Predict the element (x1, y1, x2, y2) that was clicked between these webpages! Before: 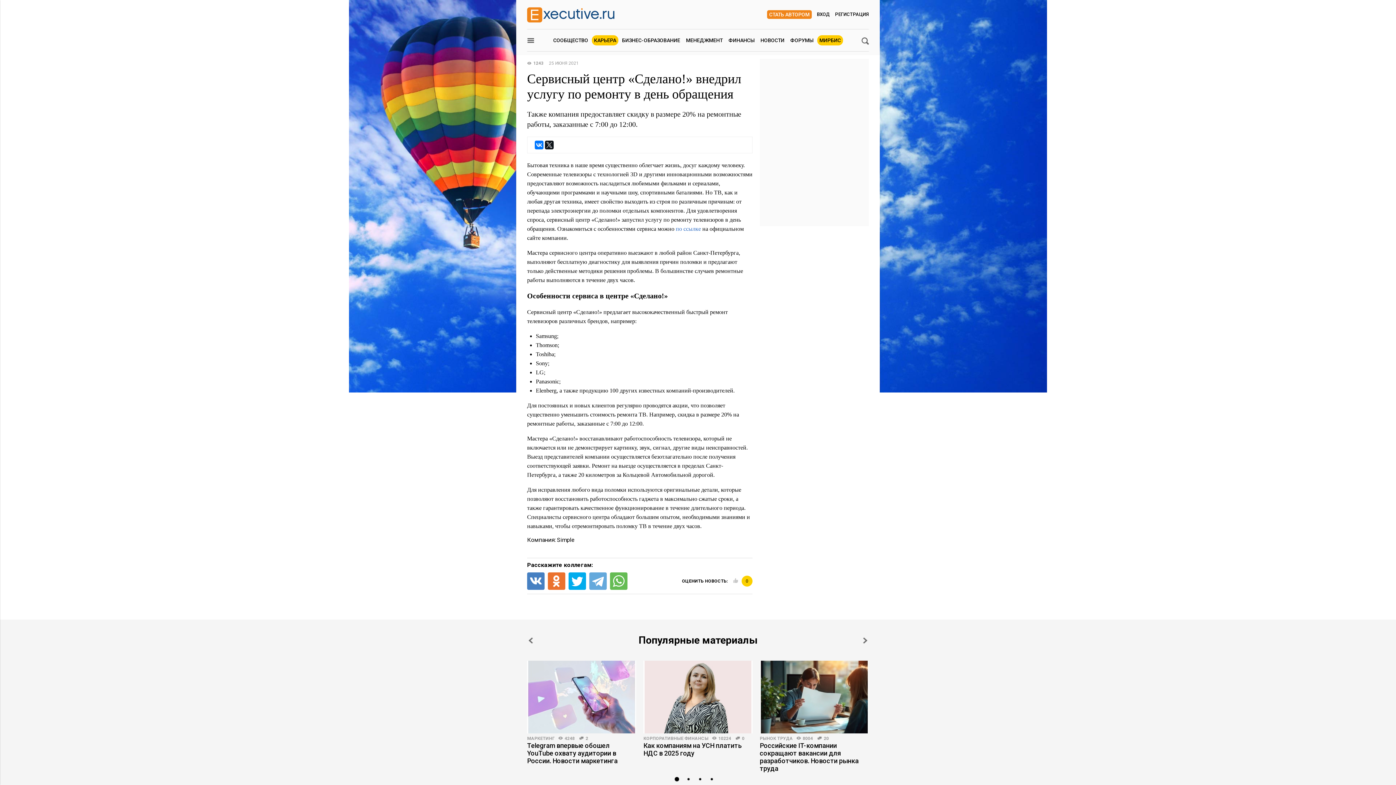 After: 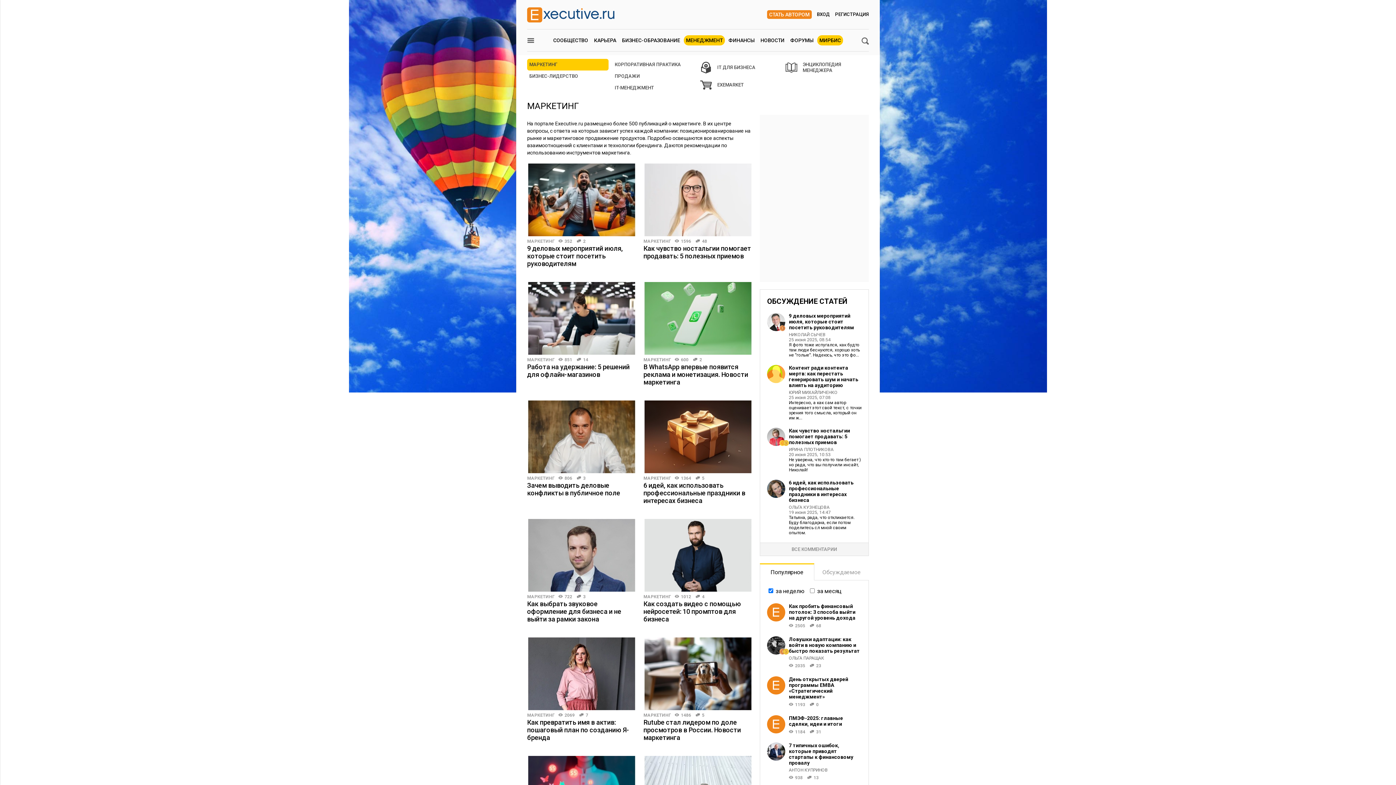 Action: bbox: (527, 736, 554, 741) label: МАРКЕТИНГ